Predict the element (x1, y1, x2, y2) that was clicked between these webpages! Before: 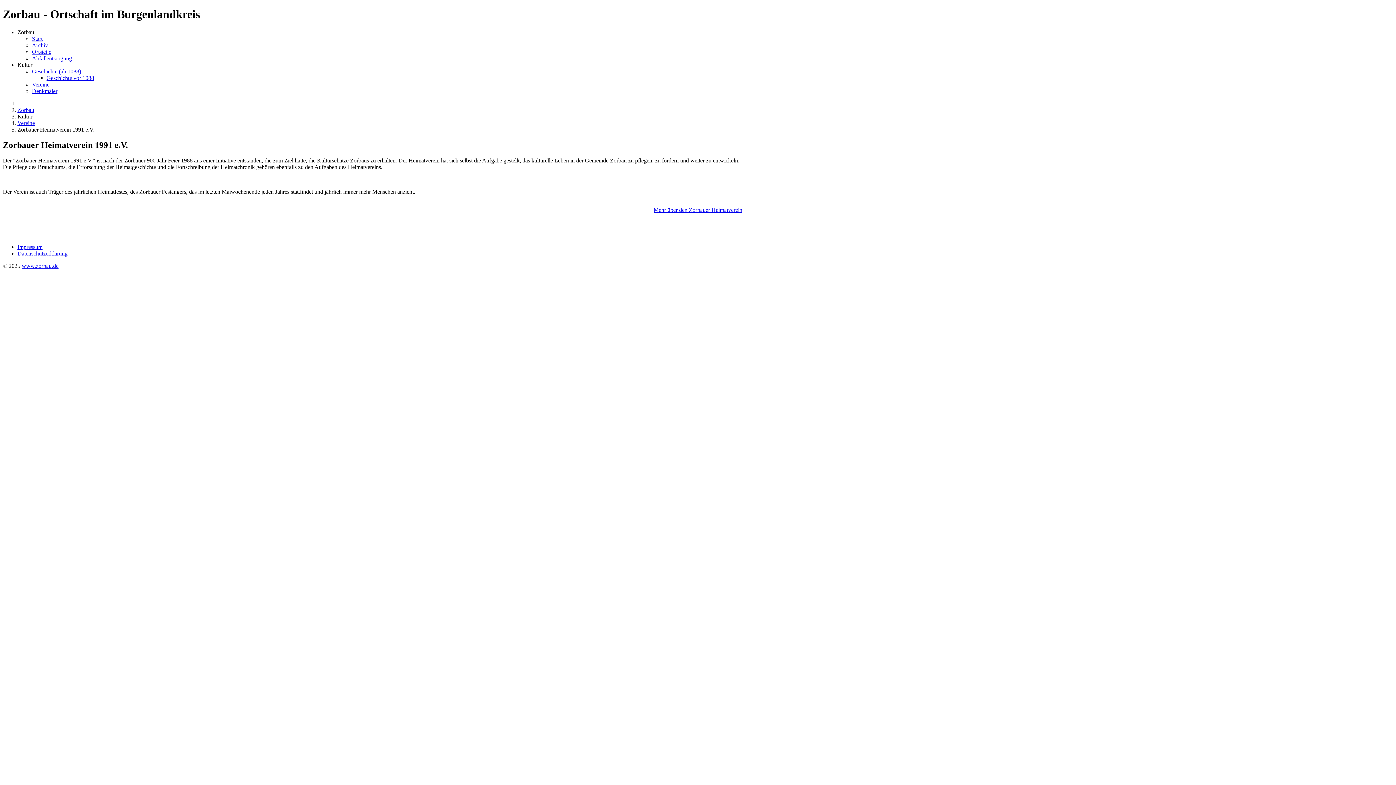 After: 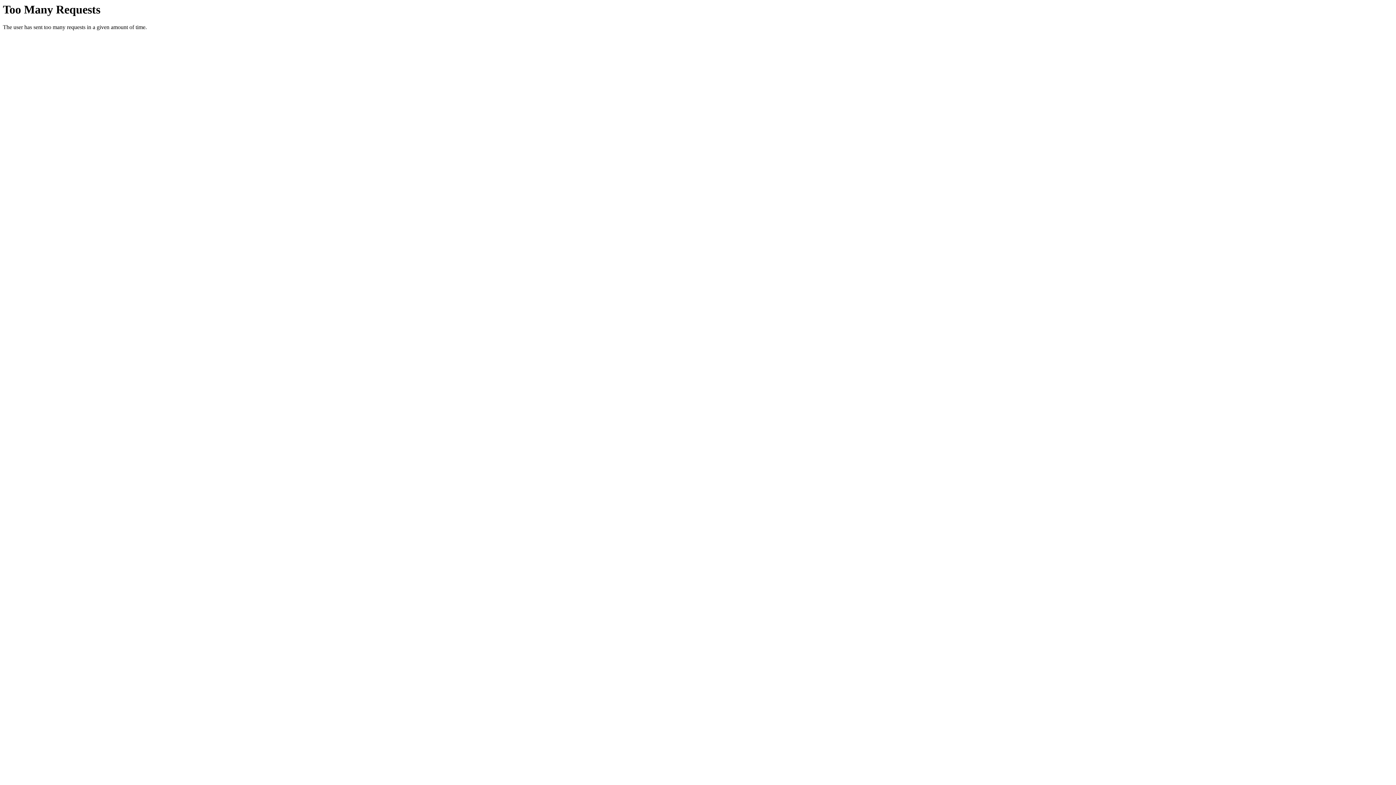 Action: label: Ortsteile bbox: (32, 48, 51, 54)